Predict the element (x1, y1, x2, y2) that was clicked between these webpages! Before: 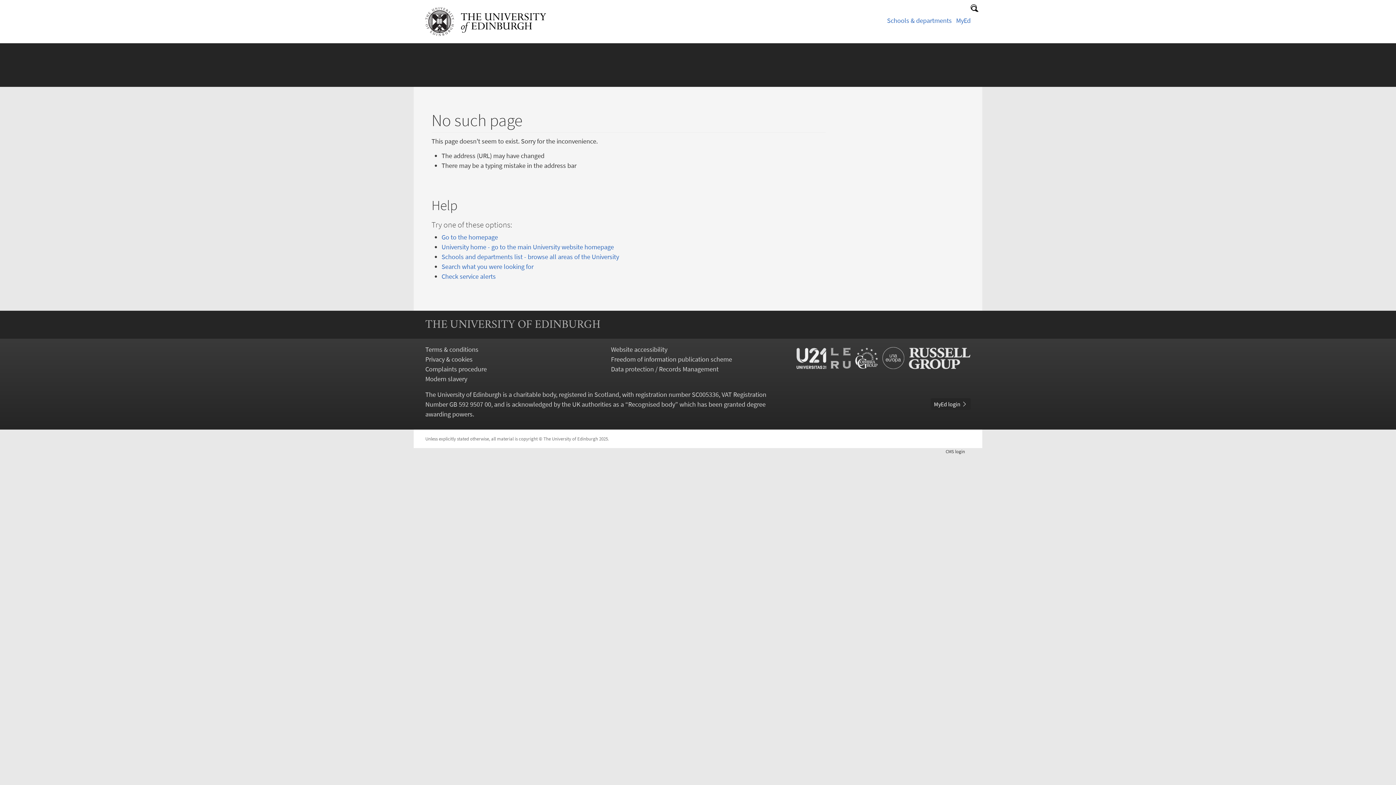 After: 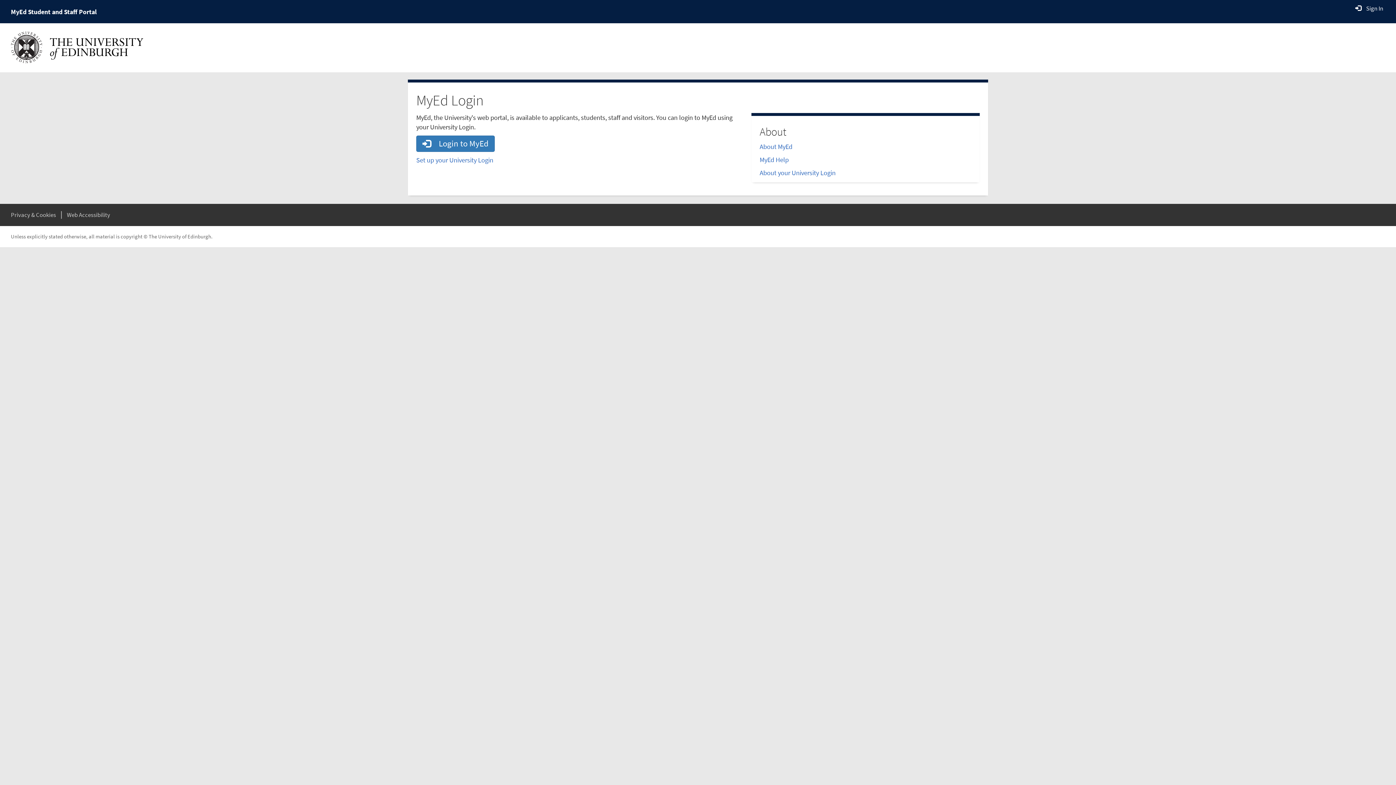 Action: label: MyEd login  bbox: (930, 398, 970, 410)